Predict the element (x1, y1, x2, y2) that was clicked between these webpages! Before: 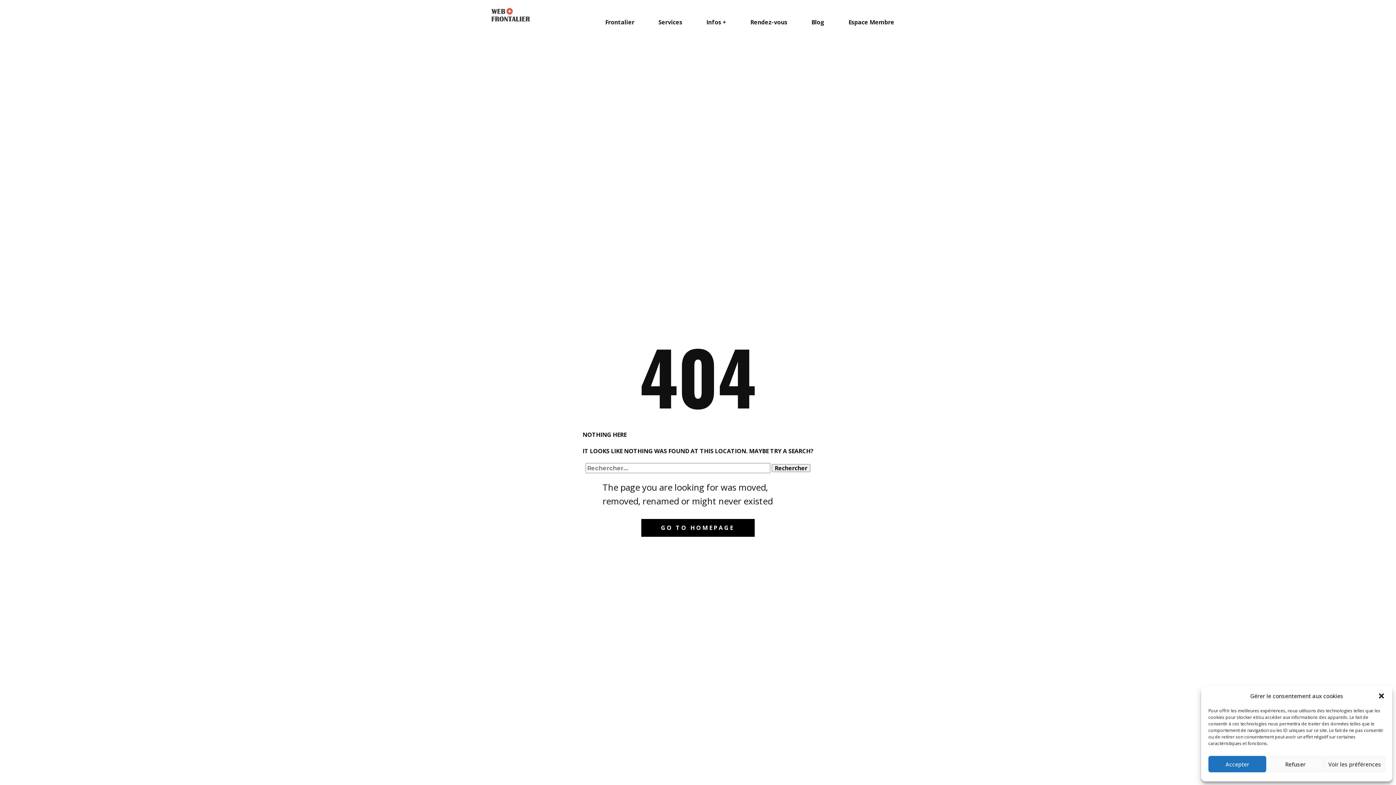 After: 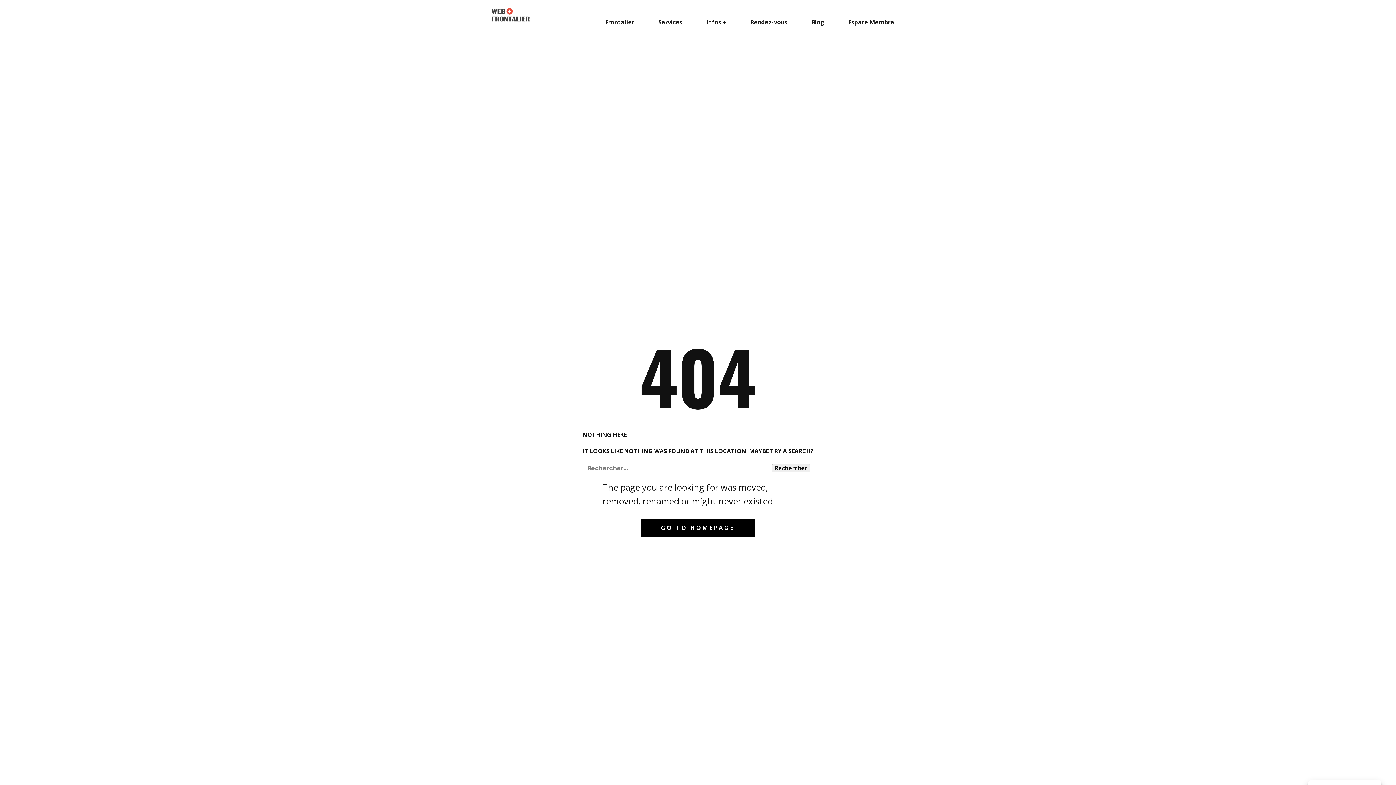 Action: bbox: (1208, 756, 1266, 772) label: Accepter